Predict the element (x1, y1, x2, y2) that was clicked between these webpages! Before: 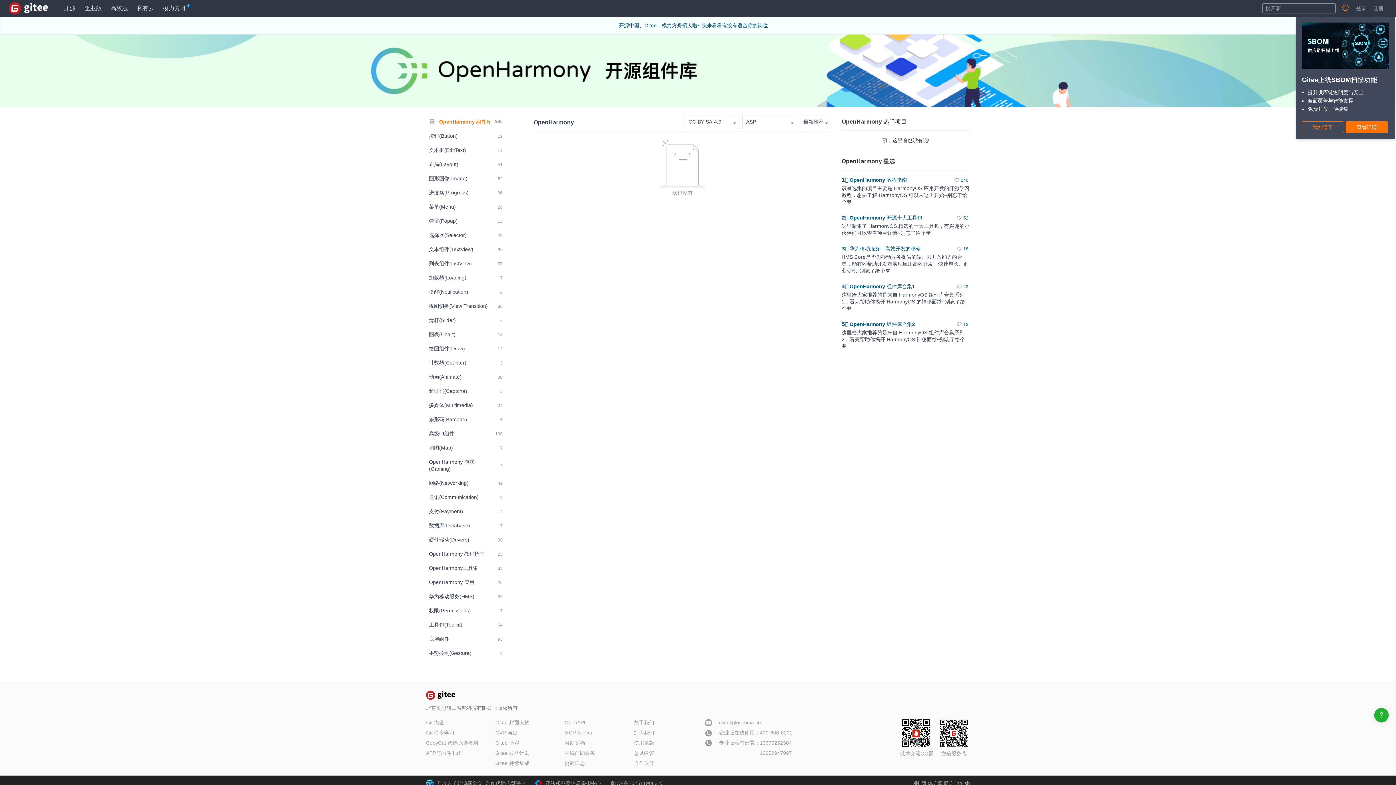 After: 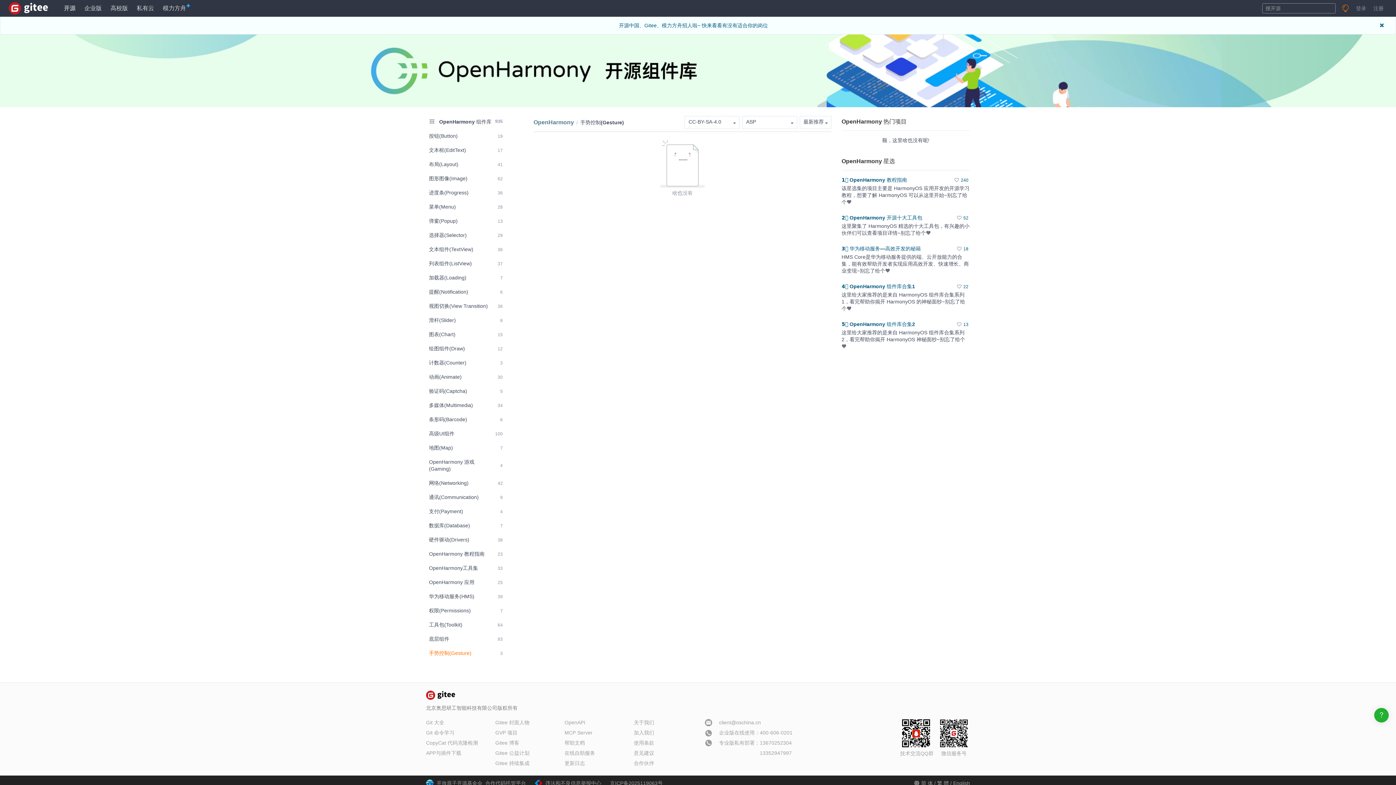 Action: label: 手势控制(Gesture)
3 bbox: (426, 647, 505, 660)